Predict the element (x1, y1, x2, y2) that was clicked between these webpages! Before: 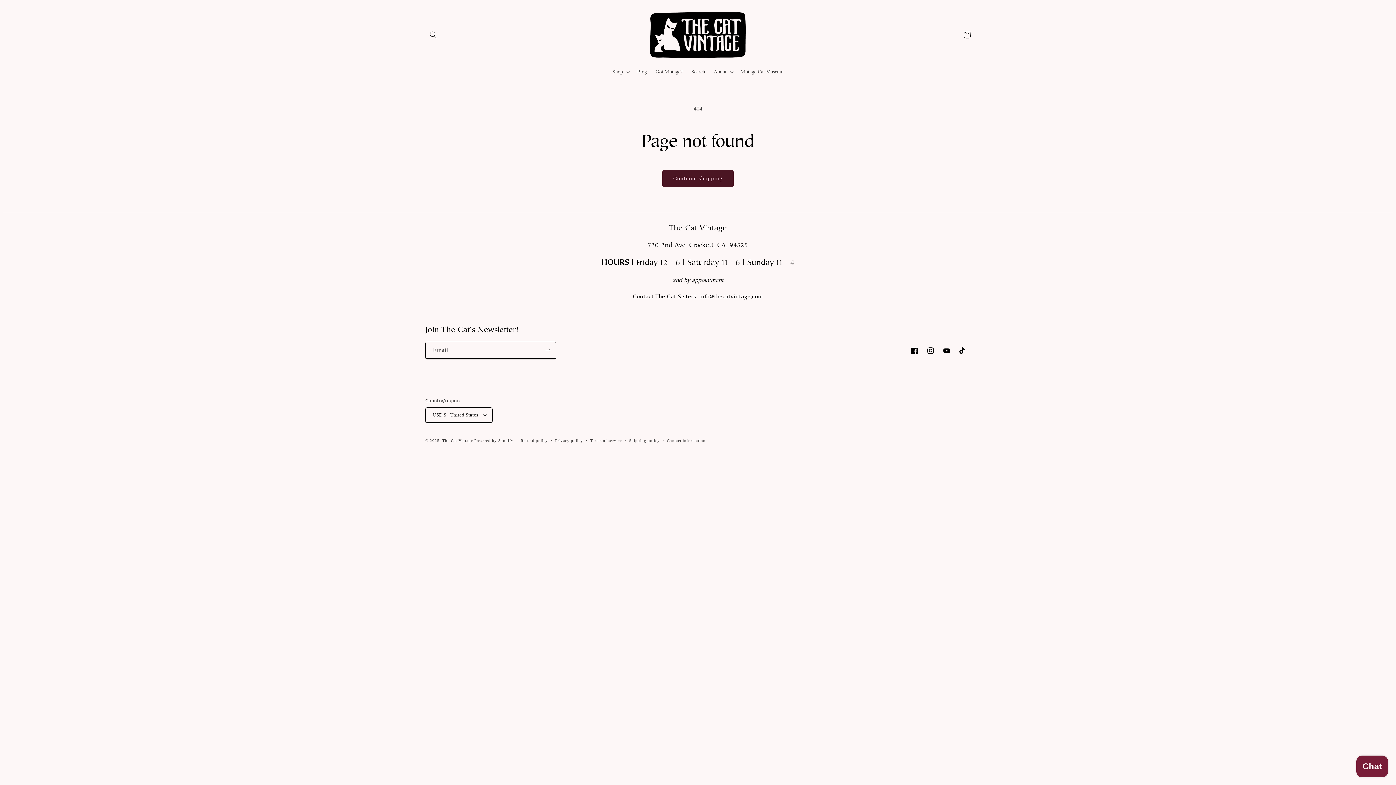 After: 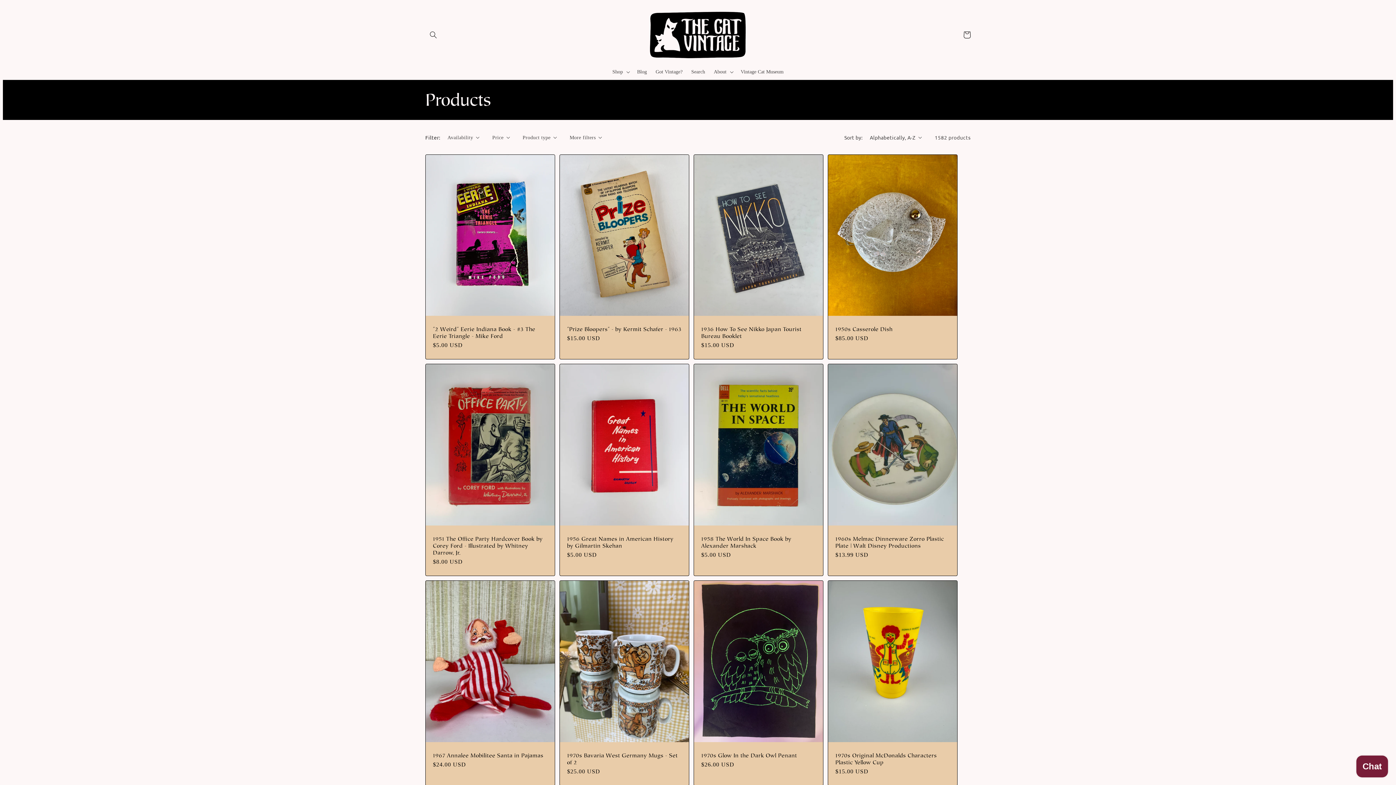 Action: label: Continue shopping bbox: (662, 170, 733, 187)